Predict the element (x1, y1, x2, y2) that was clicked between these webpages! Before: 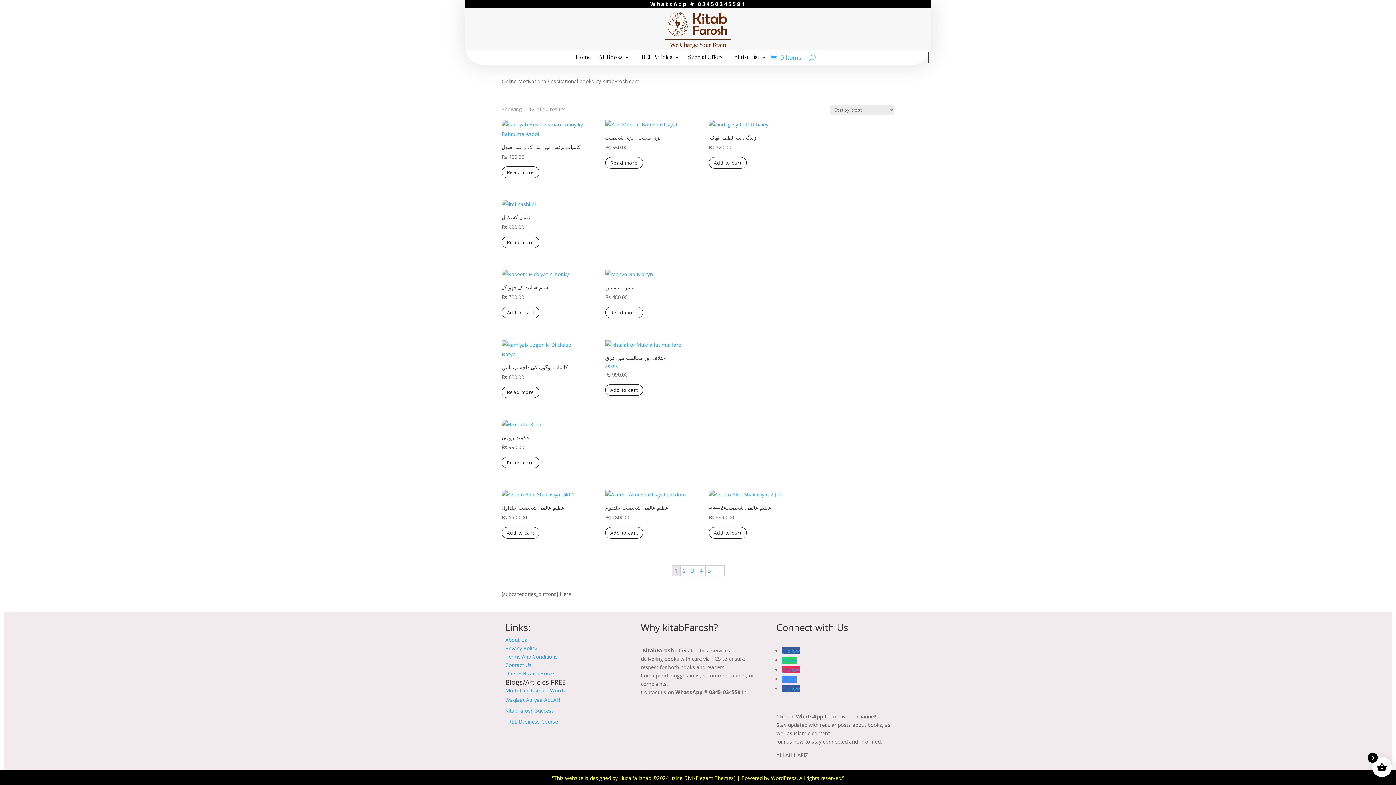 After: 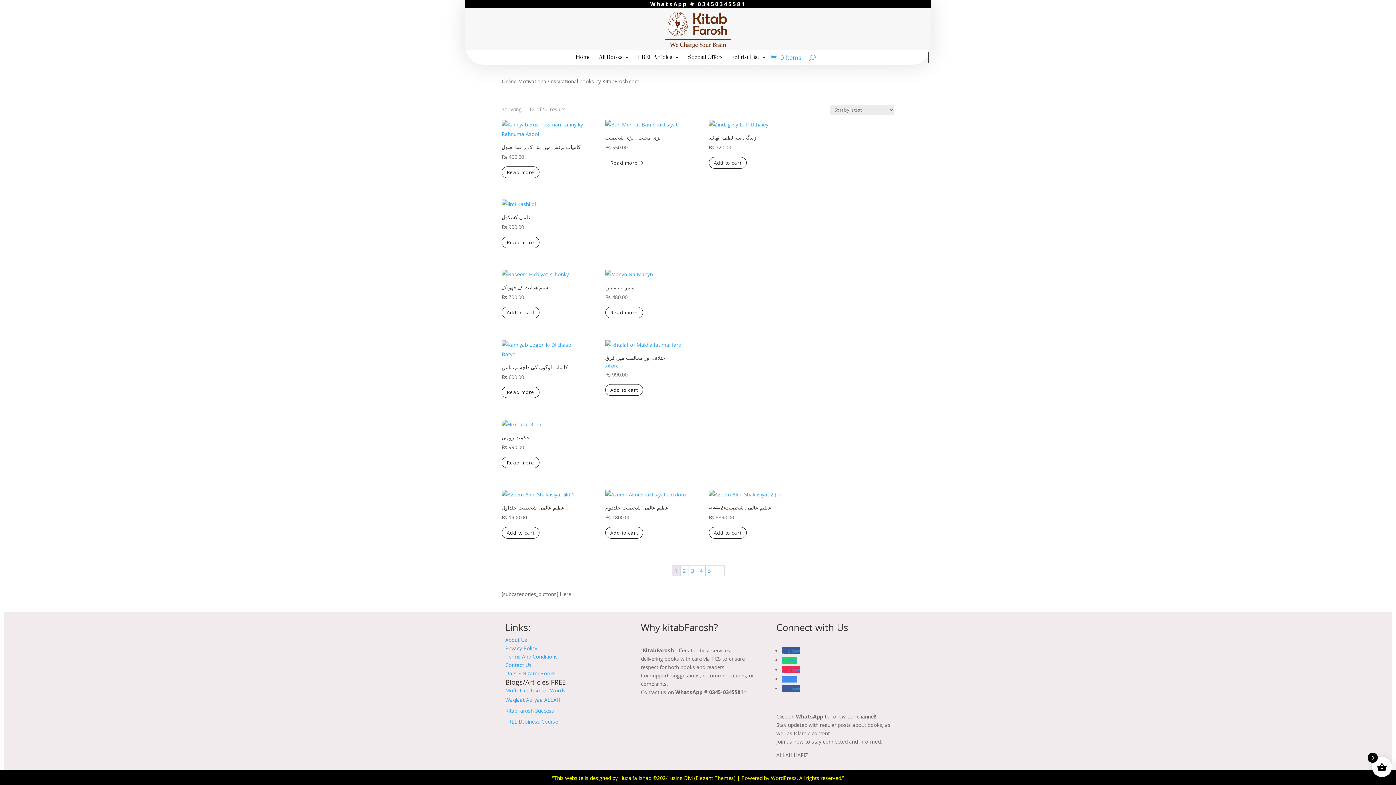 Action: bbox: (605, 157, 643, 168) label: Read more